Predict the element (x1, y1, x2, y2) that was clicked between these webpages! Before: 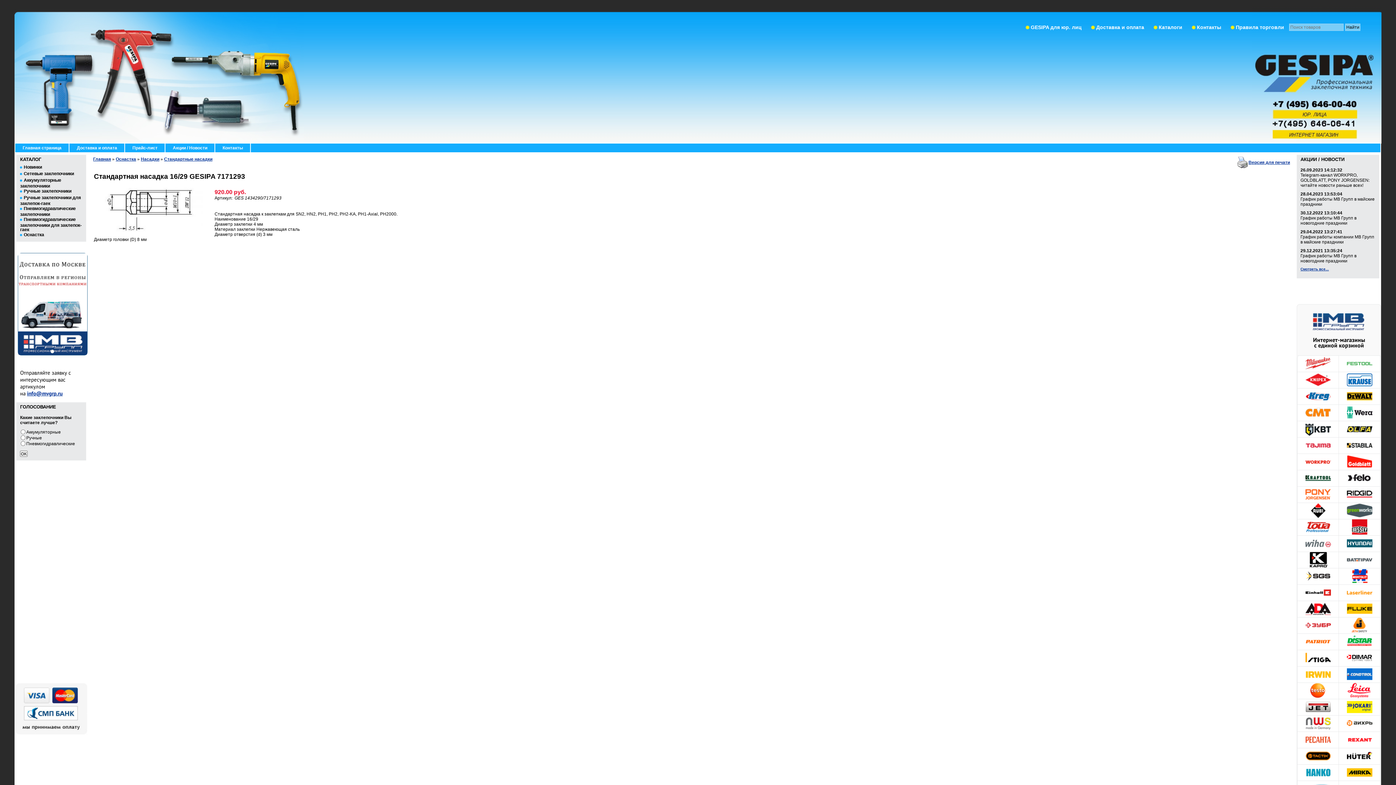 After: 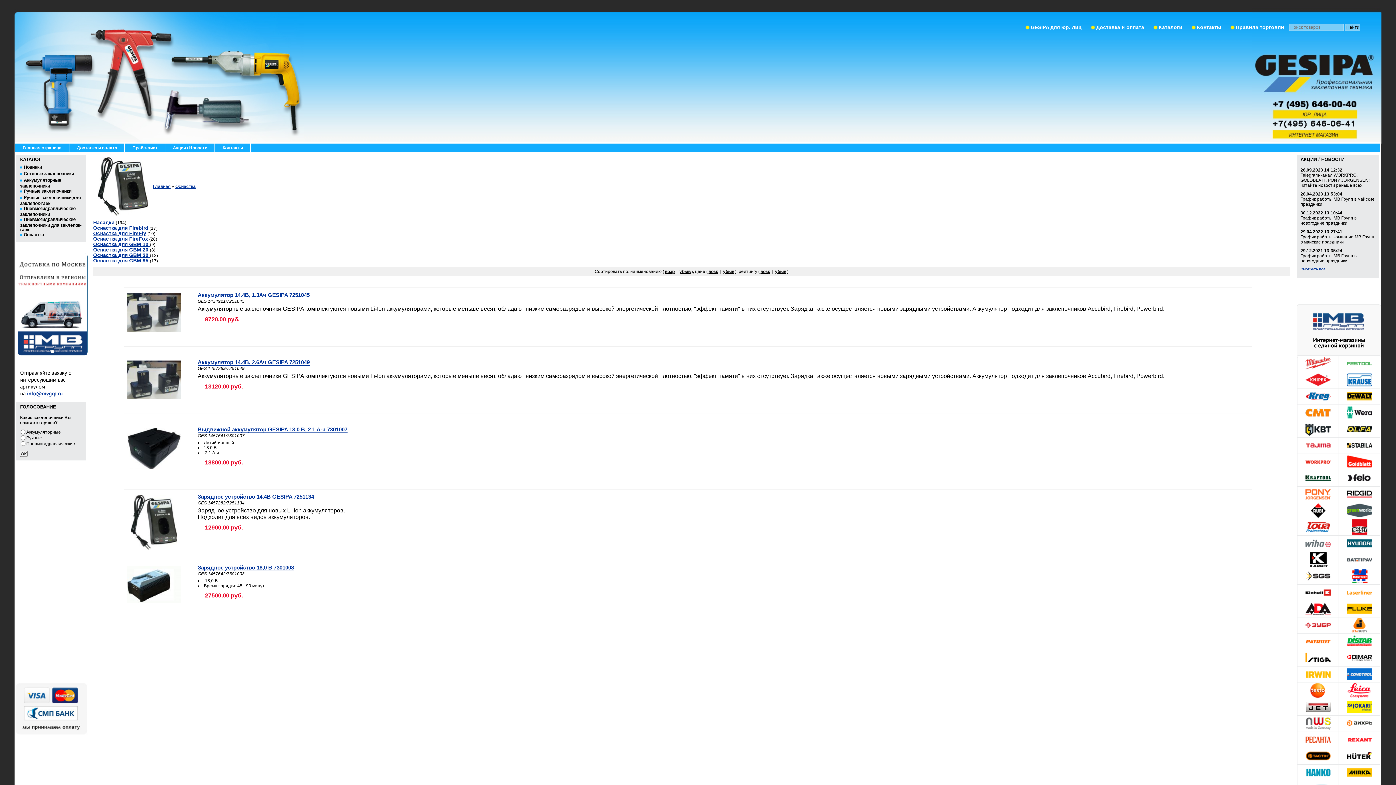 Action: bbox: (115, 156, 136, 161) label: Оснастка